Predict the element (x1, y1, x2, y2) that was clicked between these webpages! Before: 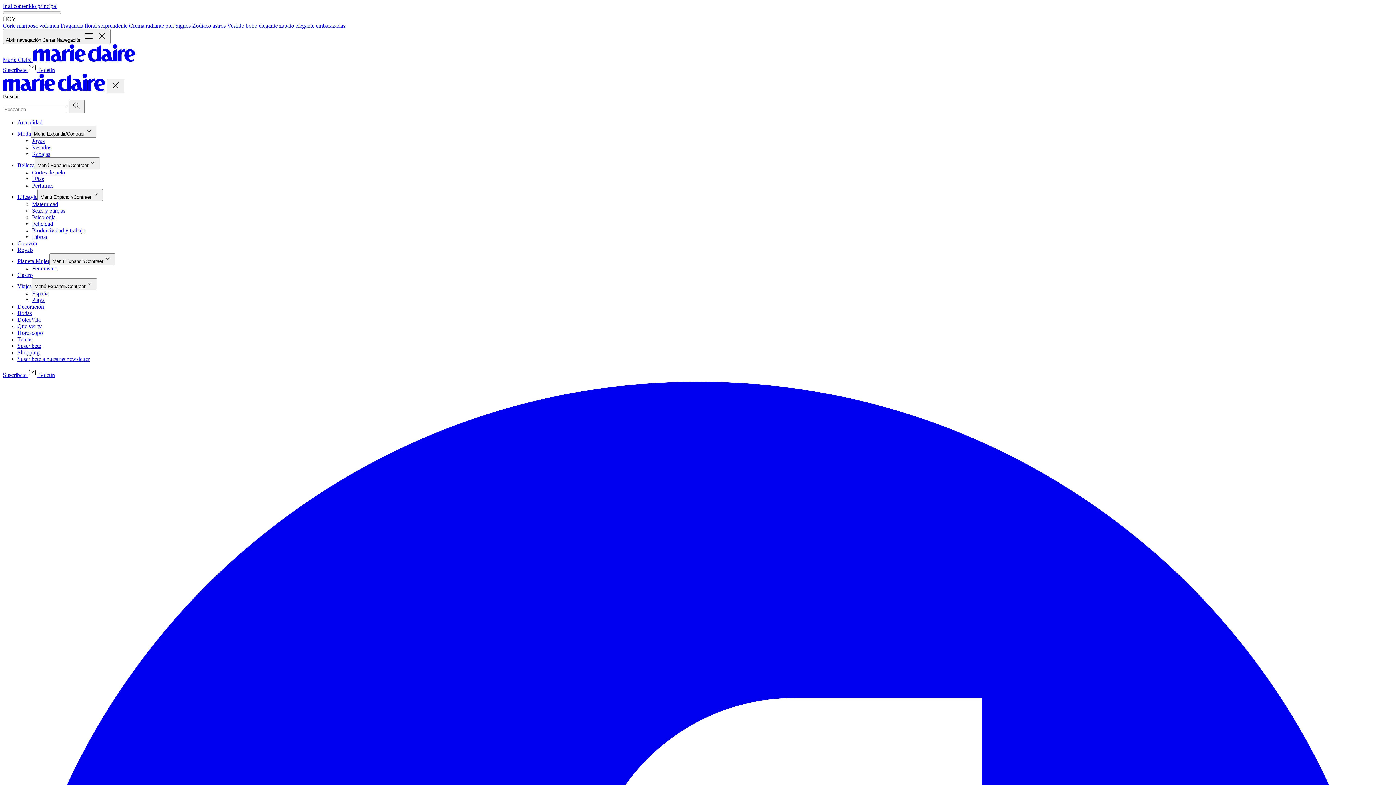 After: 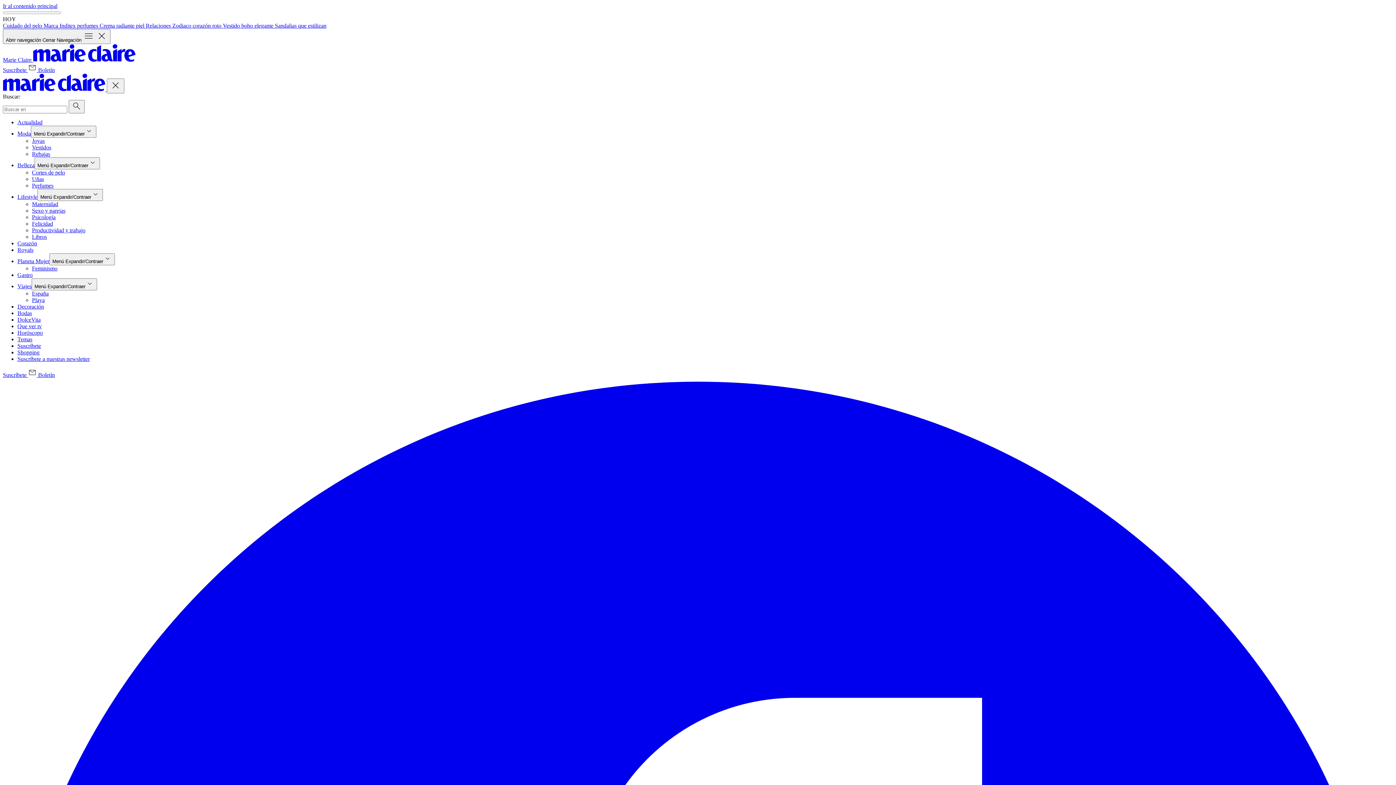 Action: bbox: (175, 22, 227, 28) label: Signos Zodíaco astros 